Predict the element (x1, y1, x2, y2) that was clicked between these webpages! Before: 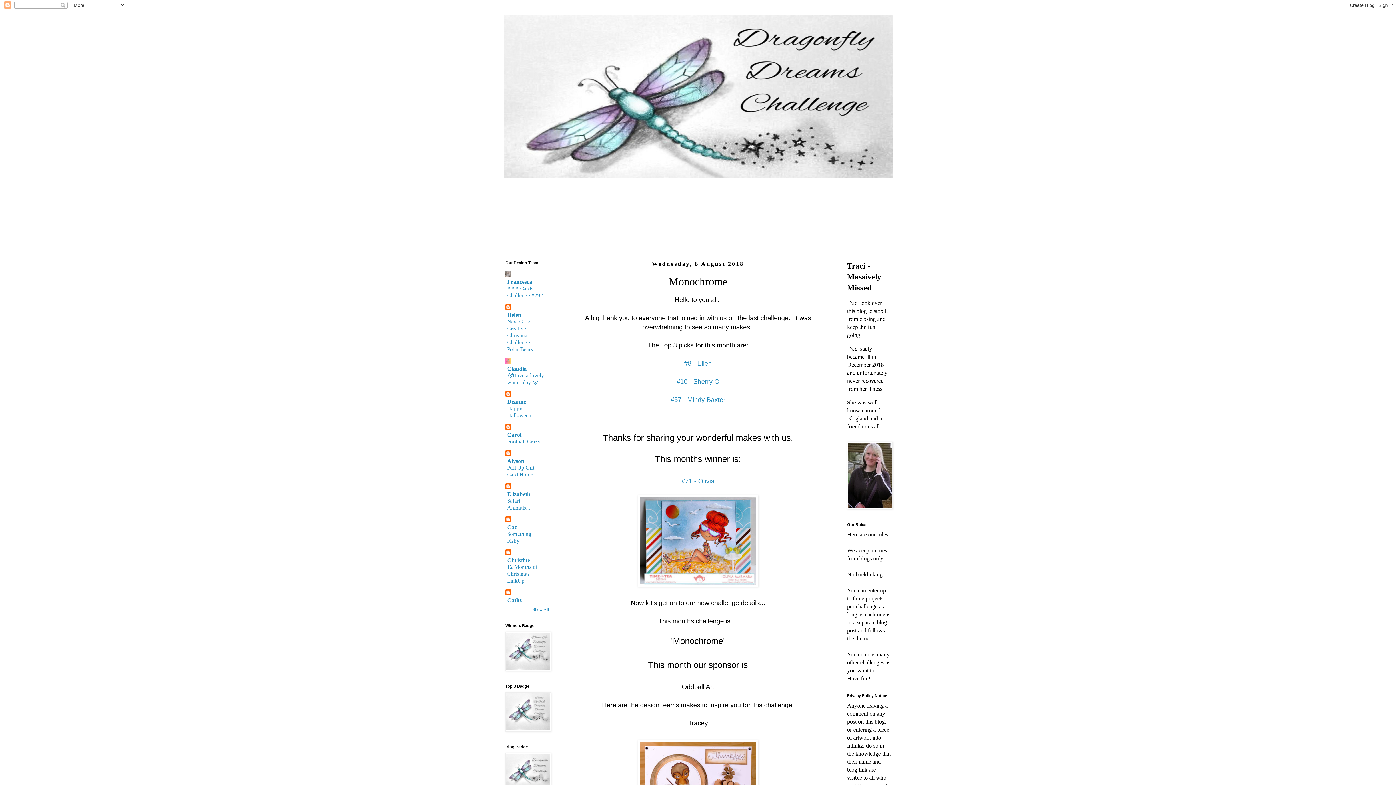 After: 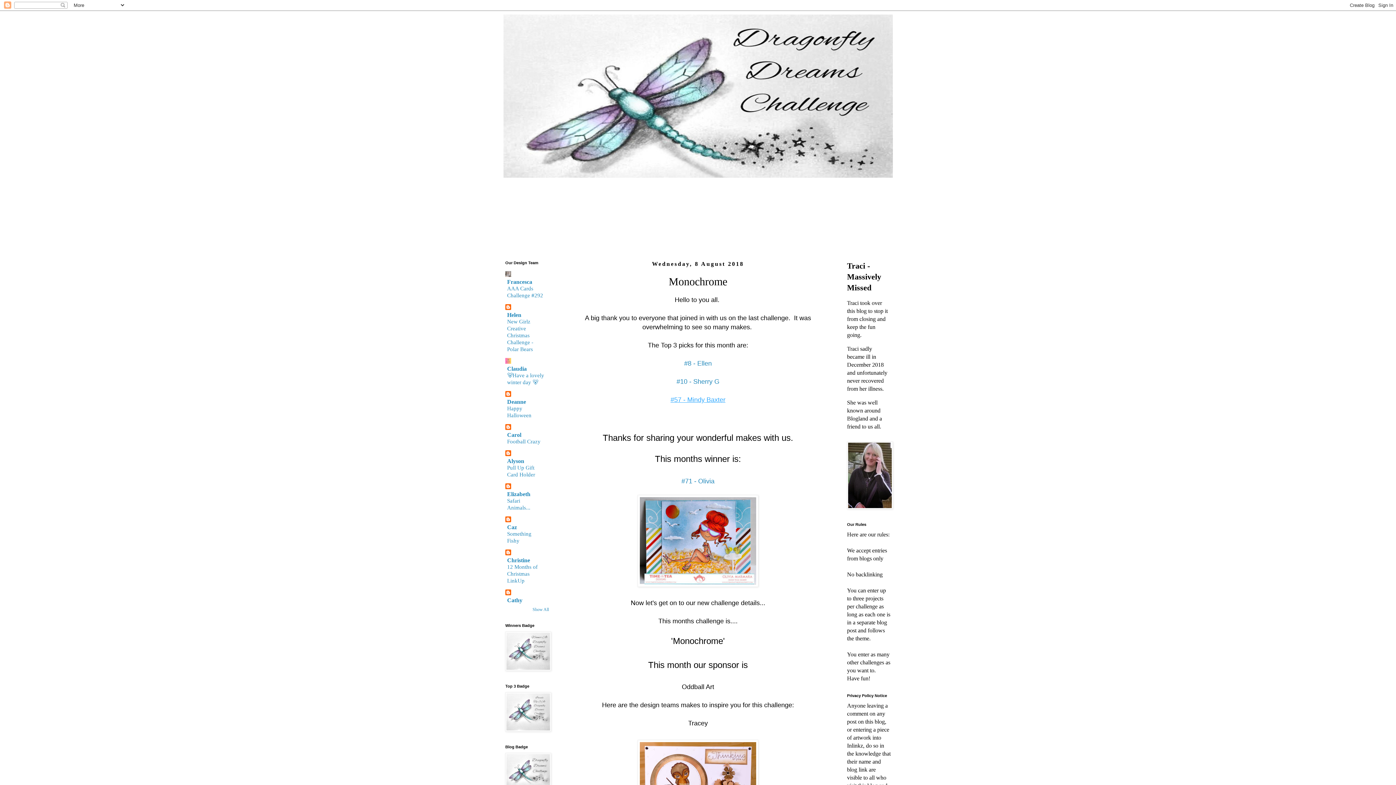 Action: label: #57 - Mindy Baxter bbox: (670, 396, 725, 403)